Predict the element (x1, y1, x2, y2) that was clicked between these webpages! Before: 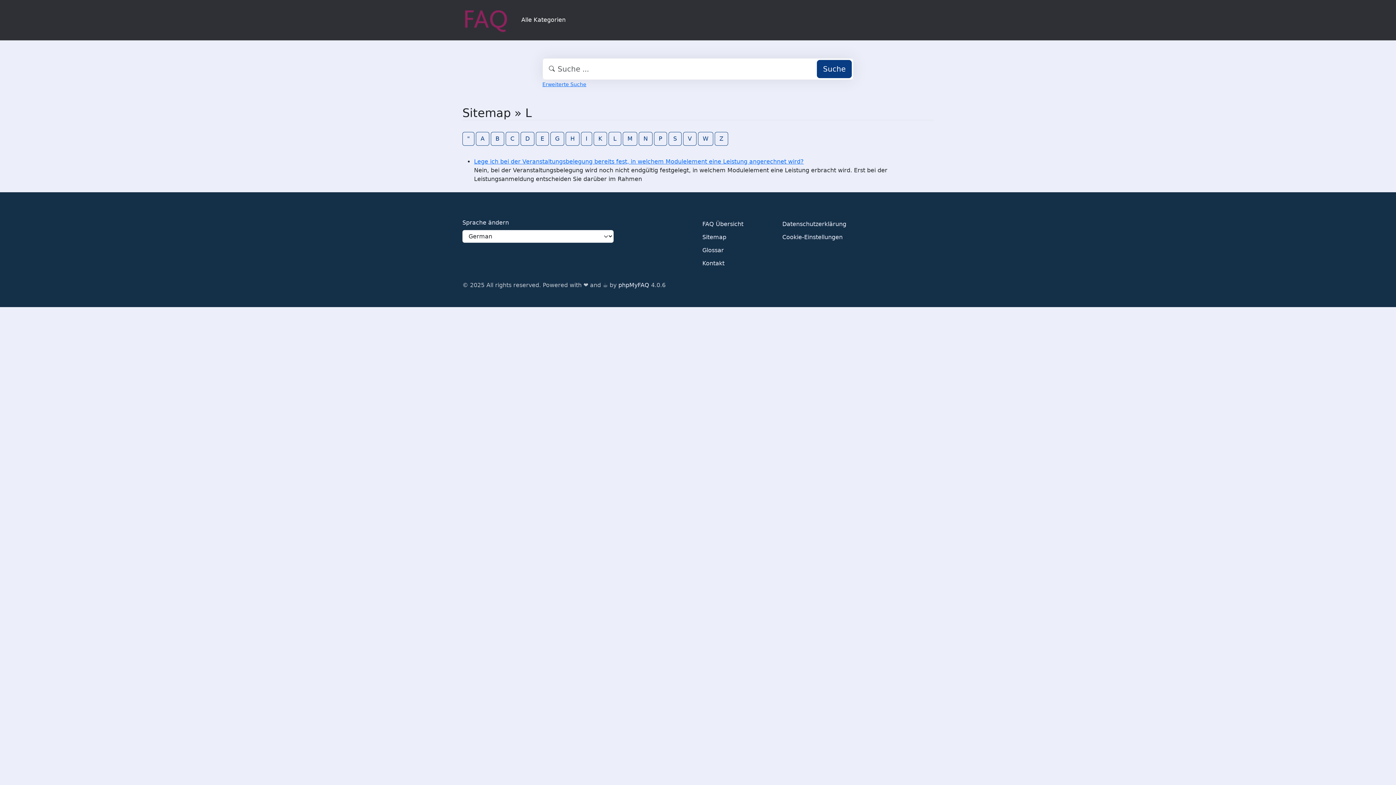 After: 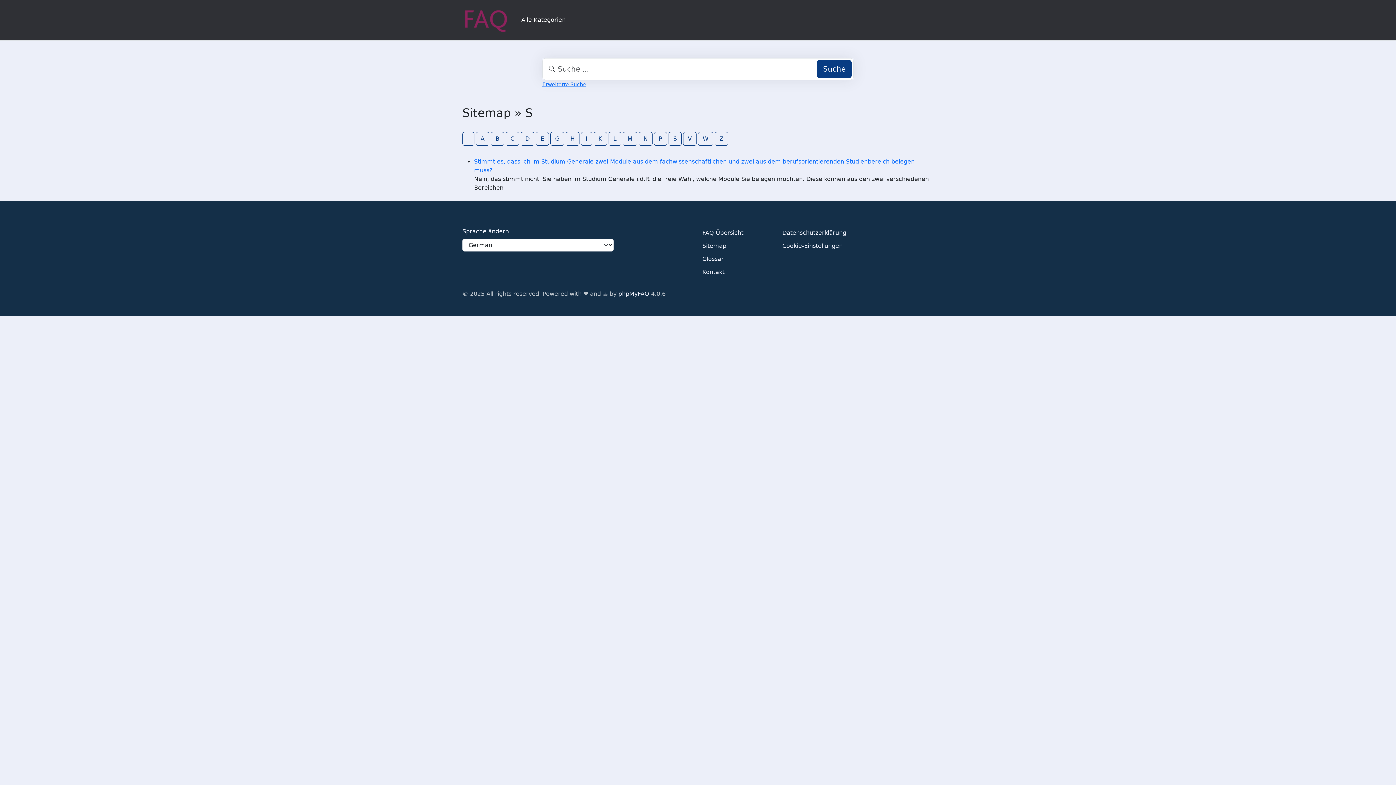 Action: label: S bbox: (668, 131, 681, 145)